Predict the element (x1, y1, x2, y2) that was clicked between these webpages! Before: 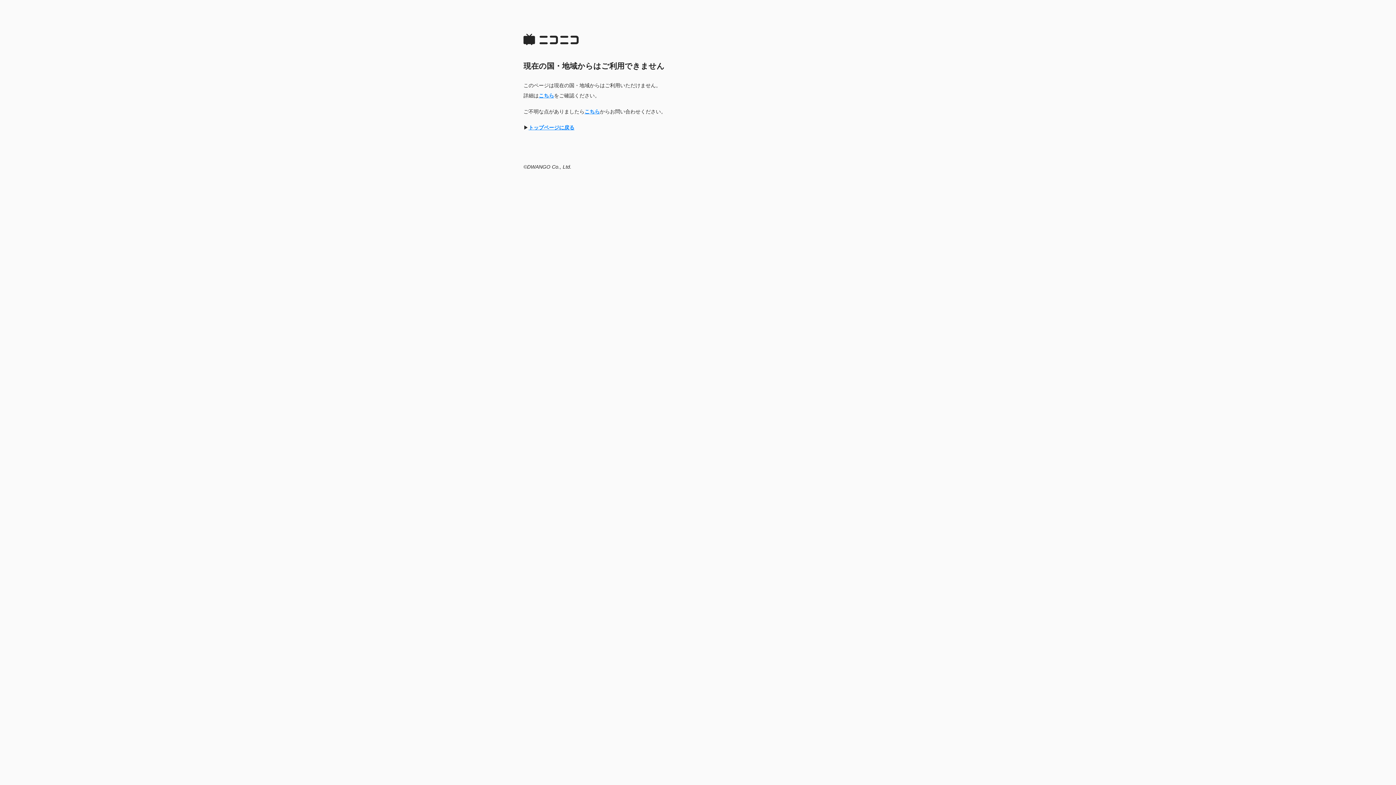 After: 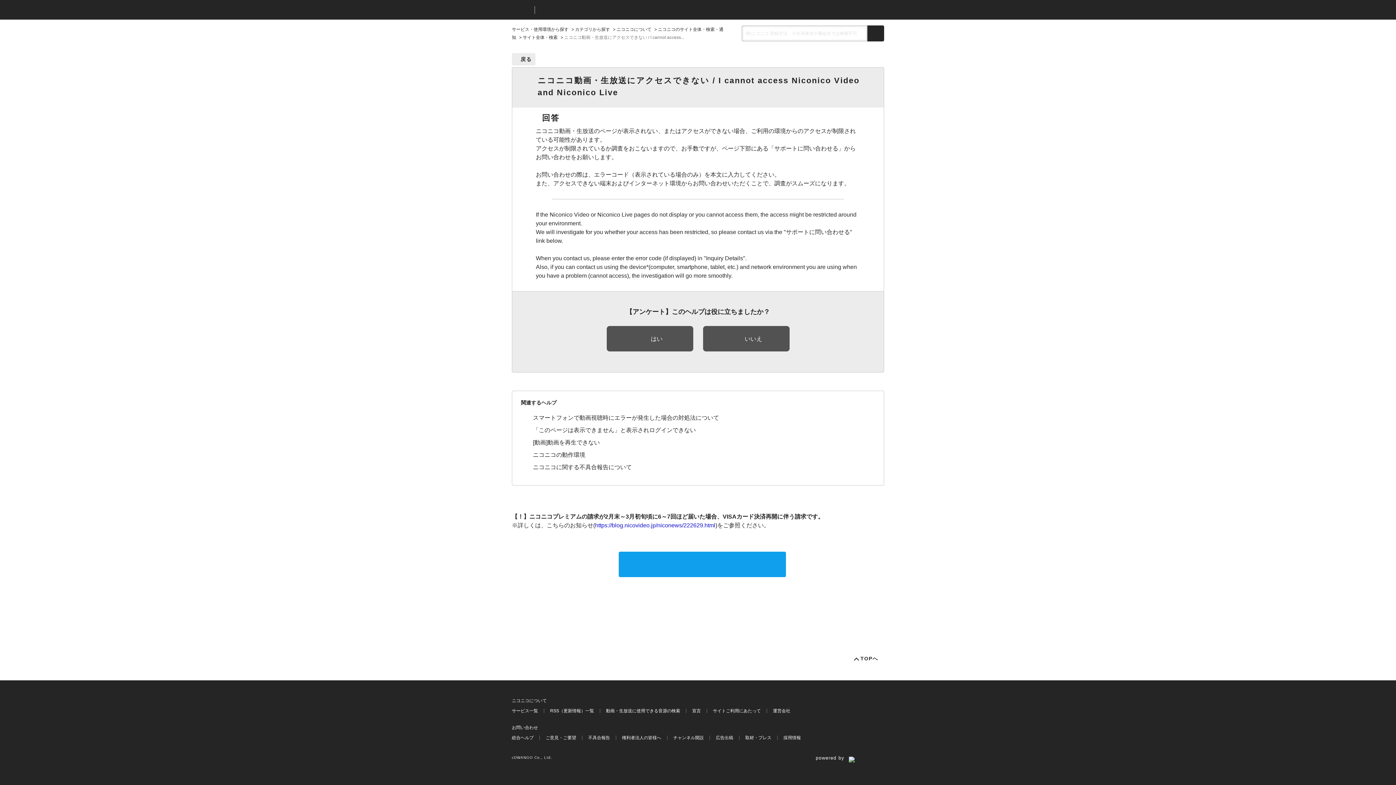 Action: bbox: (584, 108, 600, 114) label: こちら